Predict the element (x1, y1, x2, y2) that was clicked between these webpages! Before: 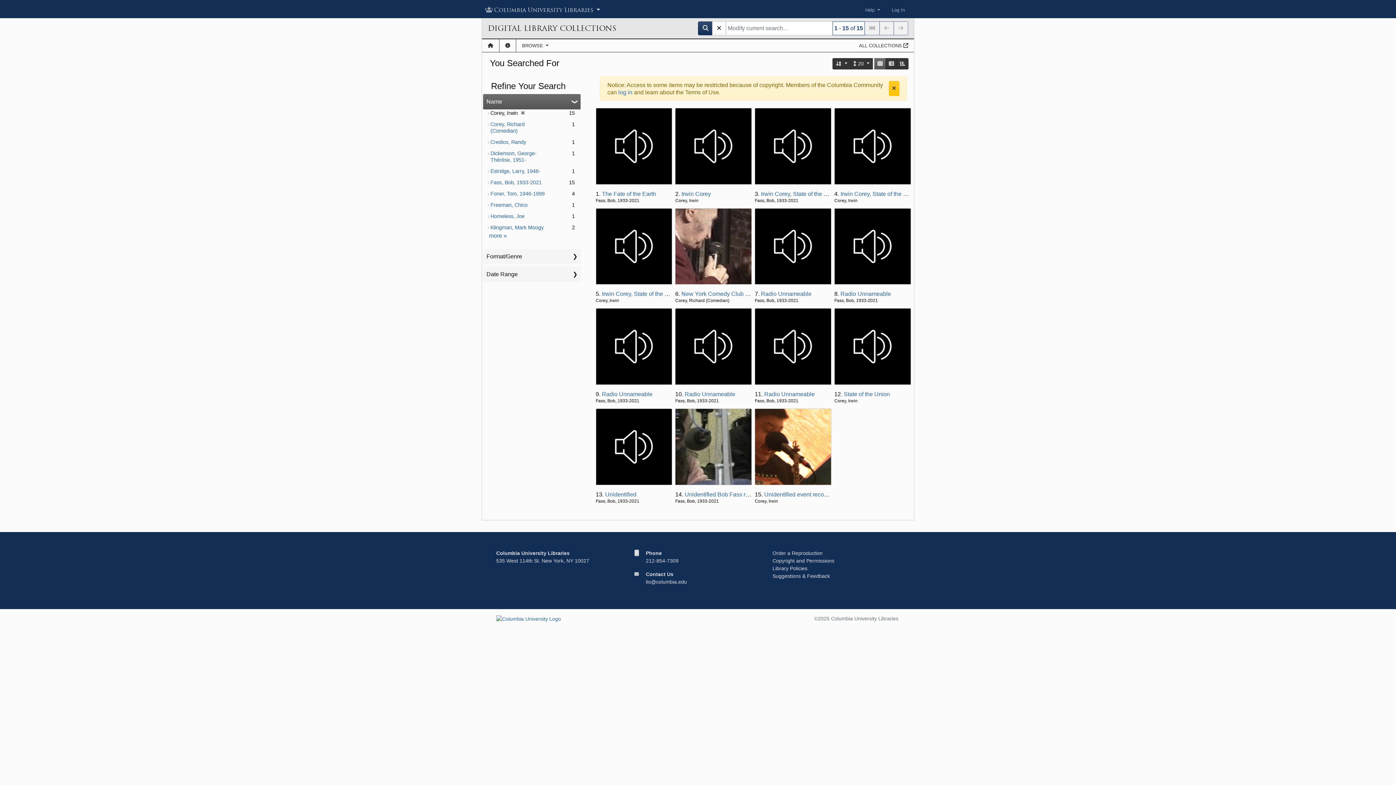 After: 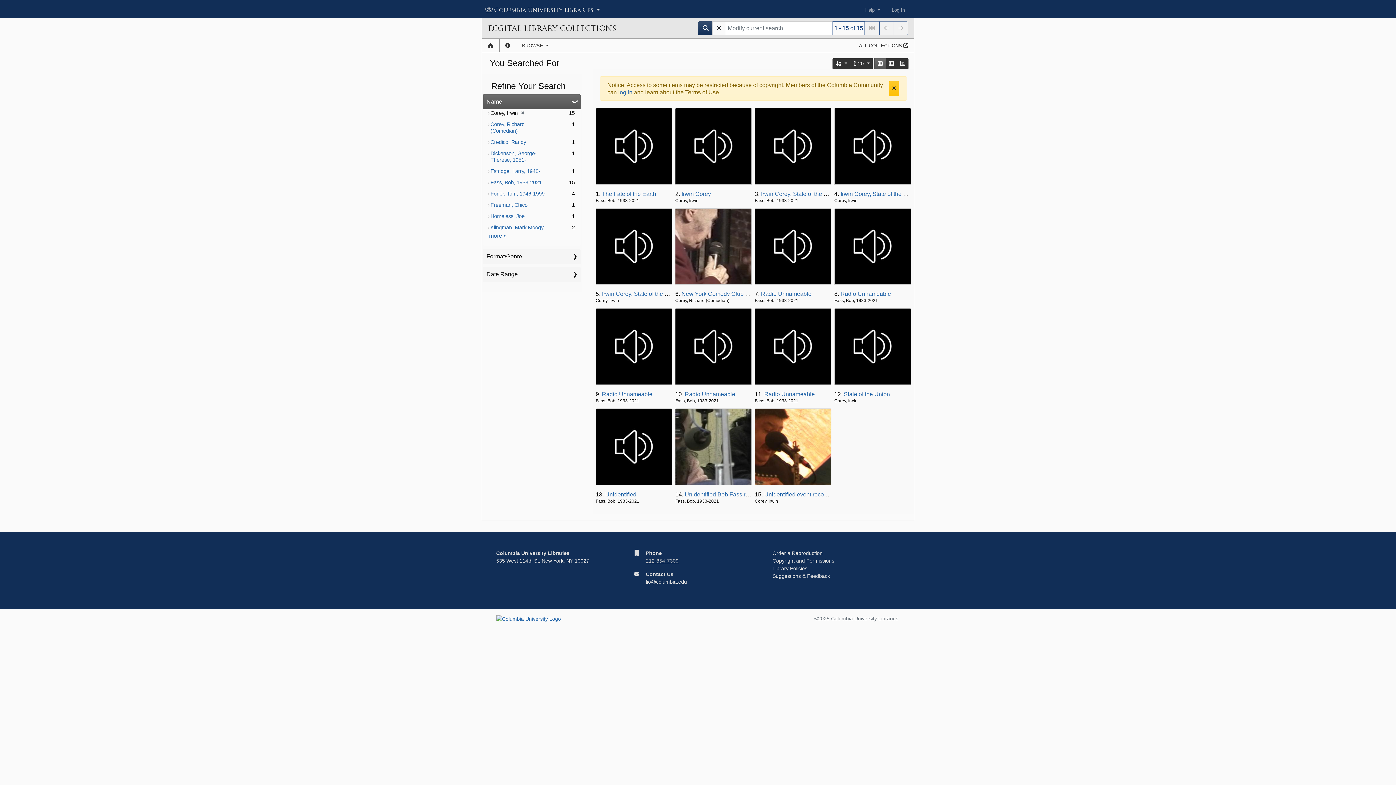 Action: label: 212-854-7309 bbox: (646, 558, 678, 564)